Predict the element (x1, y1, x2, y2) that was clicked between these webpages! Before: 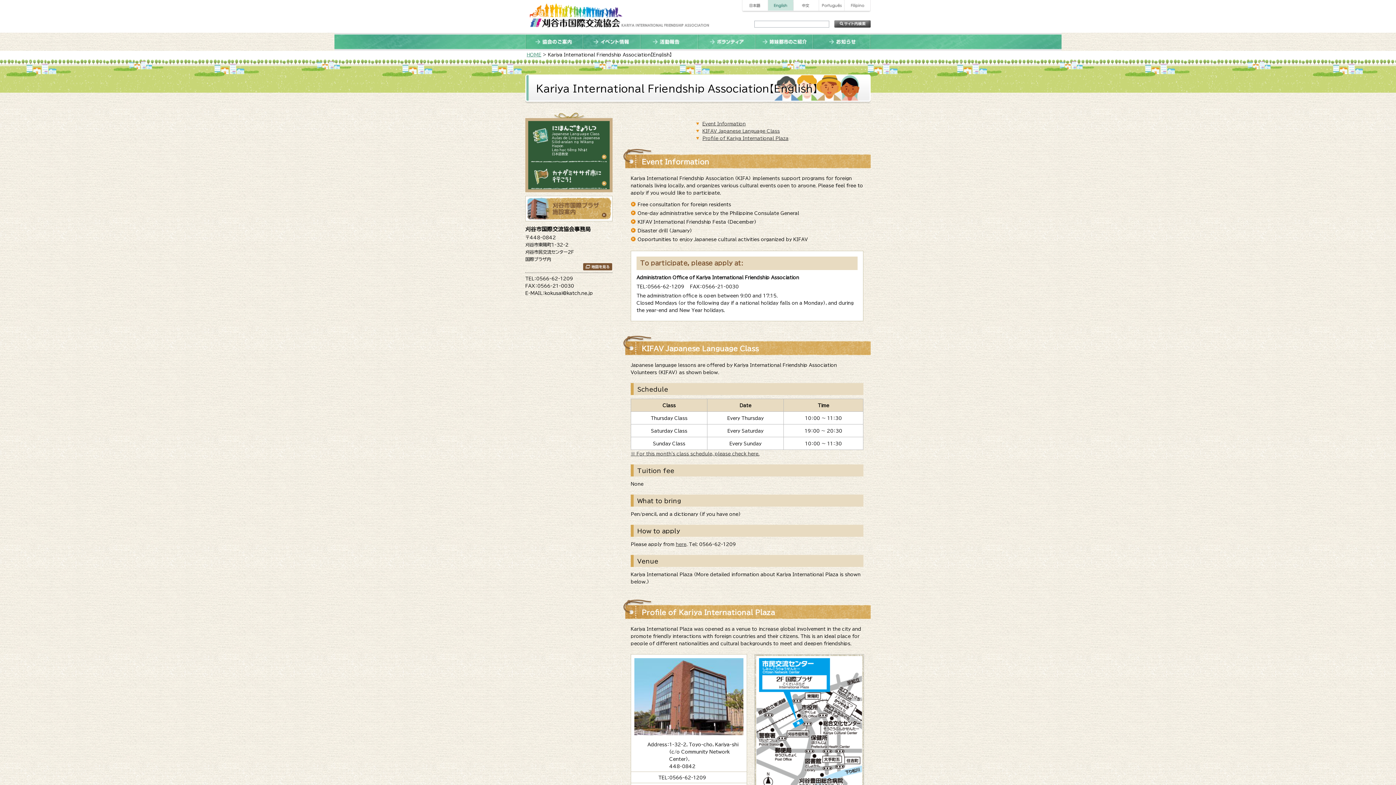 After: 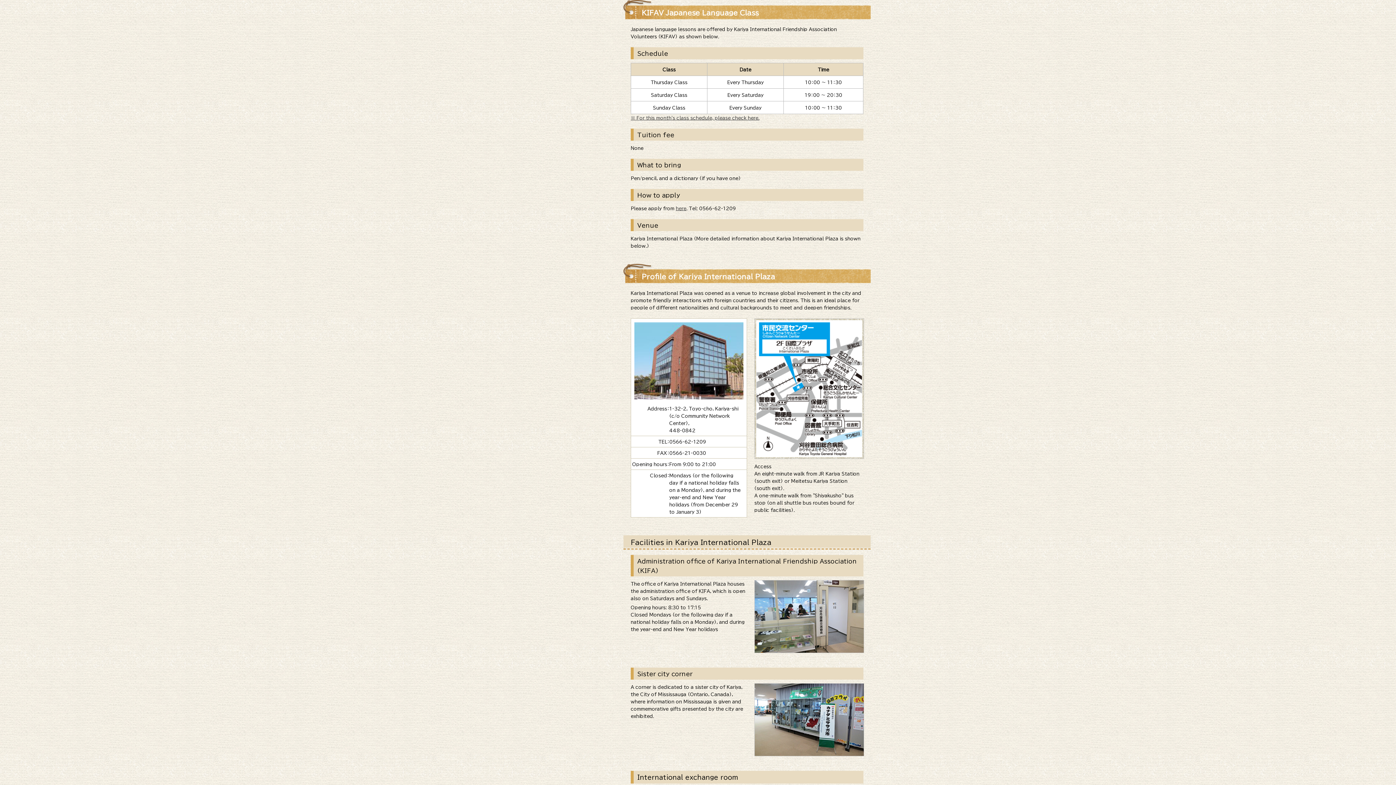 Action: label: KIFAV Japanese Language Class bbox: (702, 128, 780, 133)